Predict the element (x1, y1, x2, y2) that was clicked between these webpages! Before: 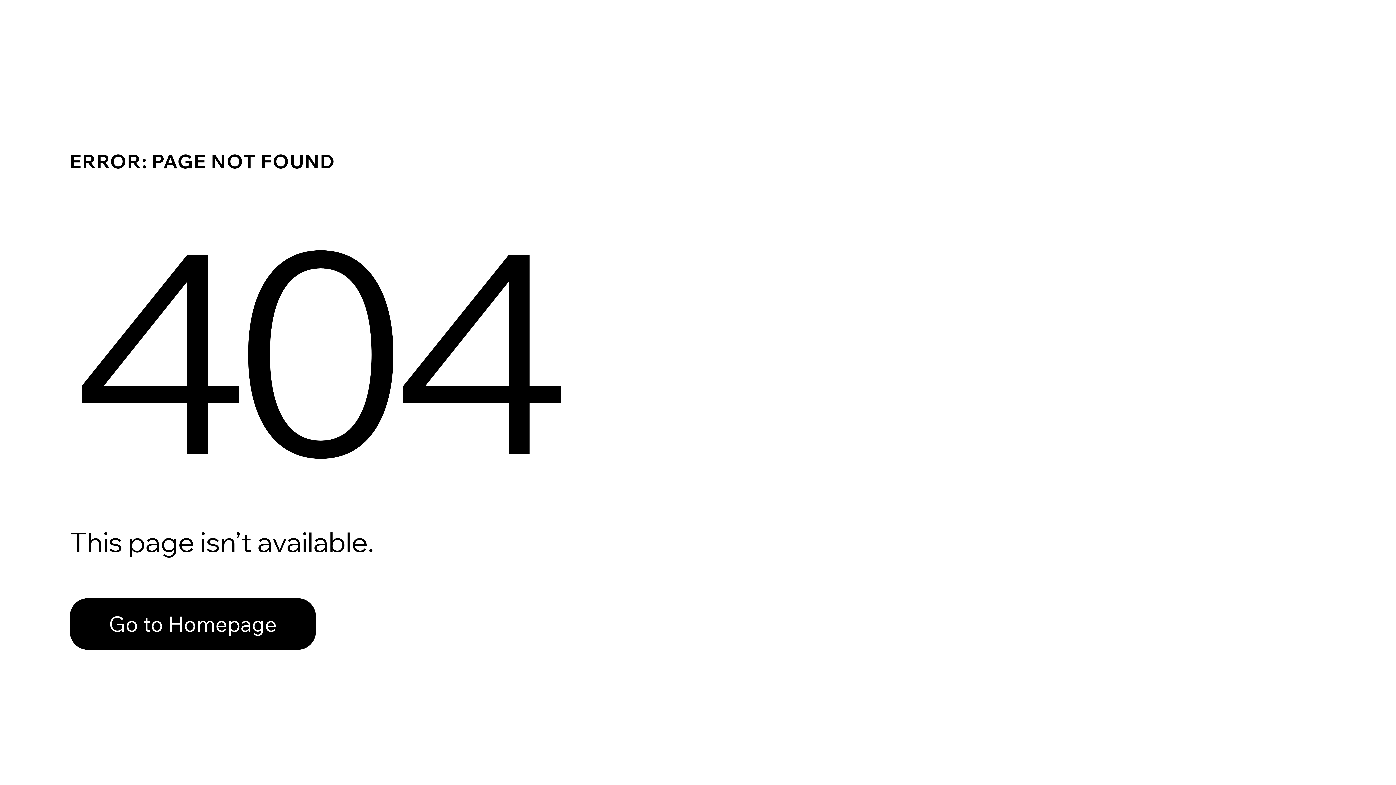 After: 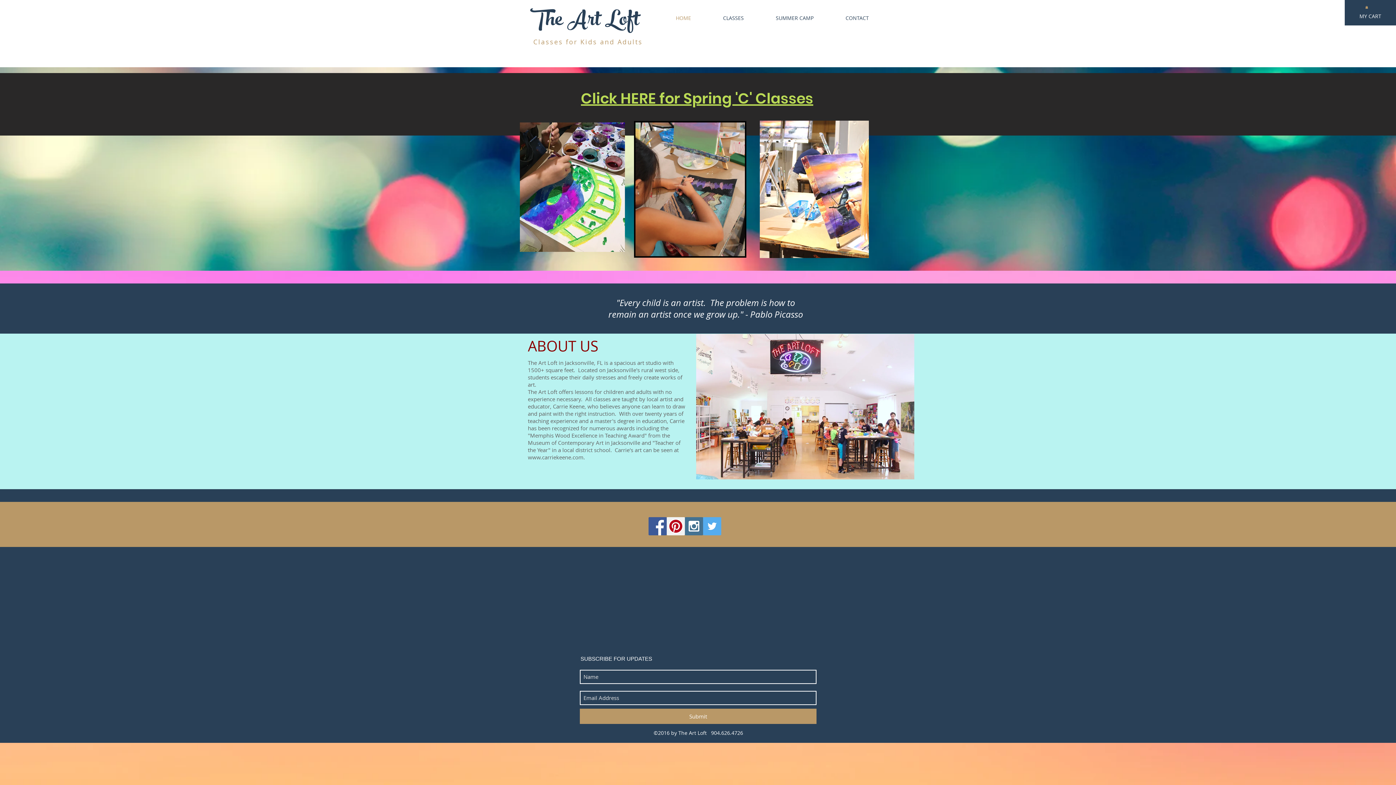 Action: label: Go to Homepage bbox: (69, 598, 316, 650)